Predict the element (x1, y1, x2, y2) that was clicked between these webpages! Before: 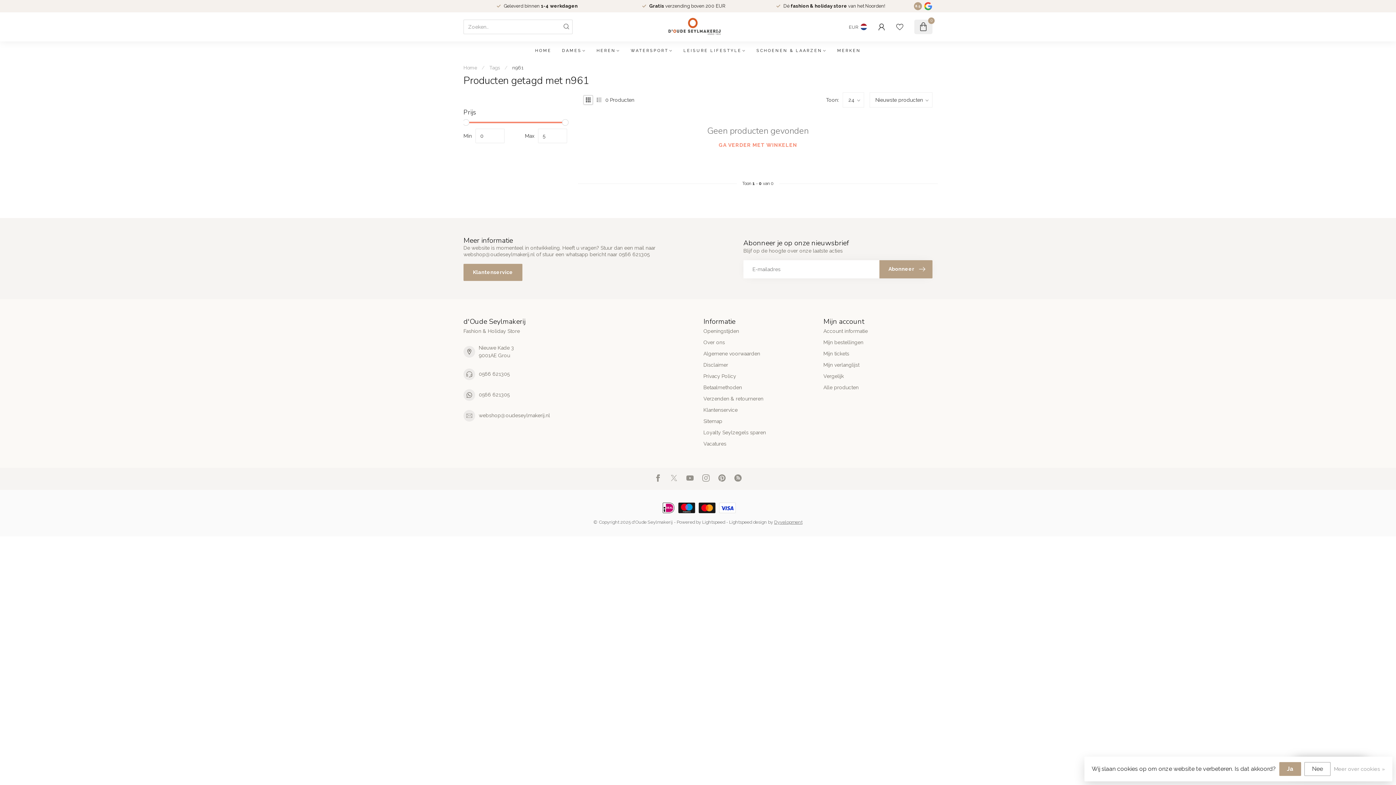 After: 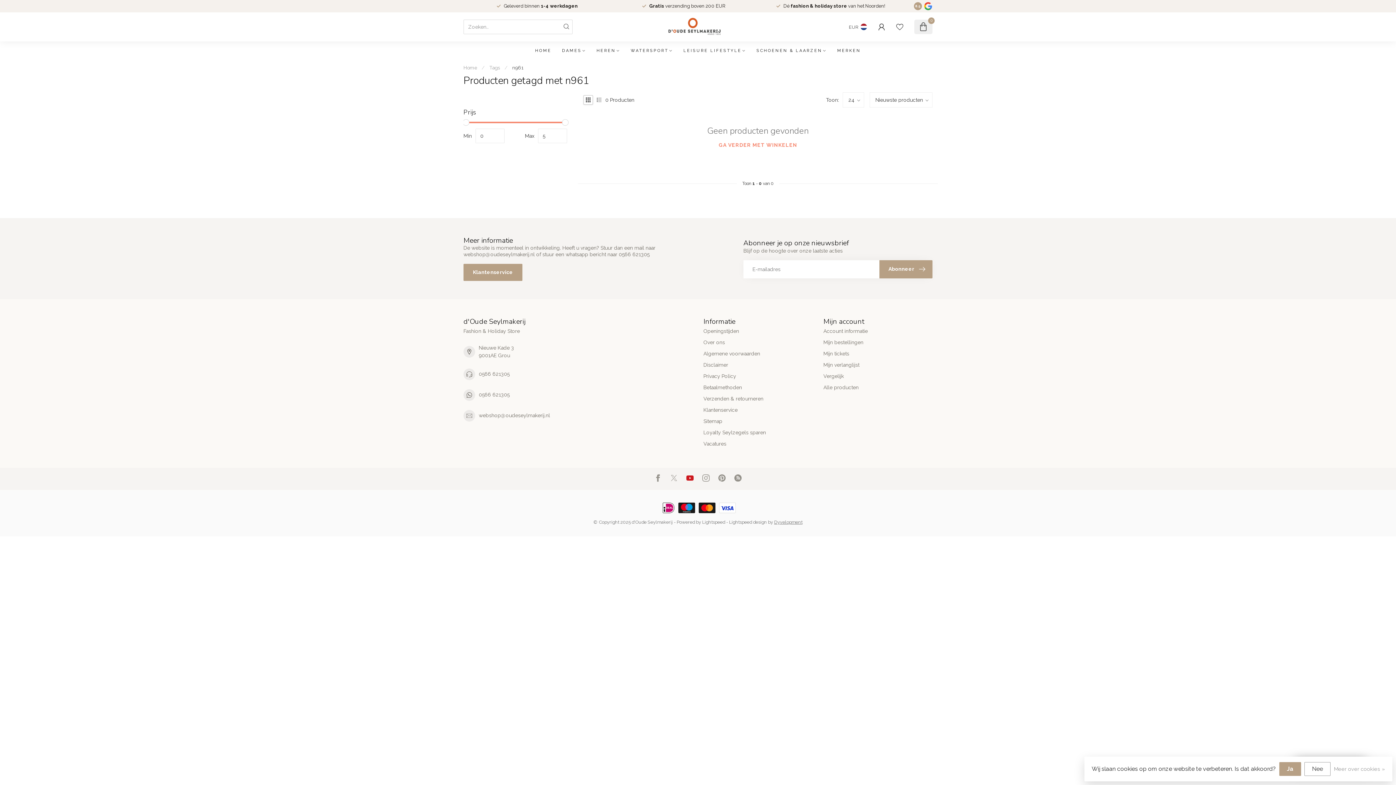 Action: bbox: (686, 474, 693, 483)